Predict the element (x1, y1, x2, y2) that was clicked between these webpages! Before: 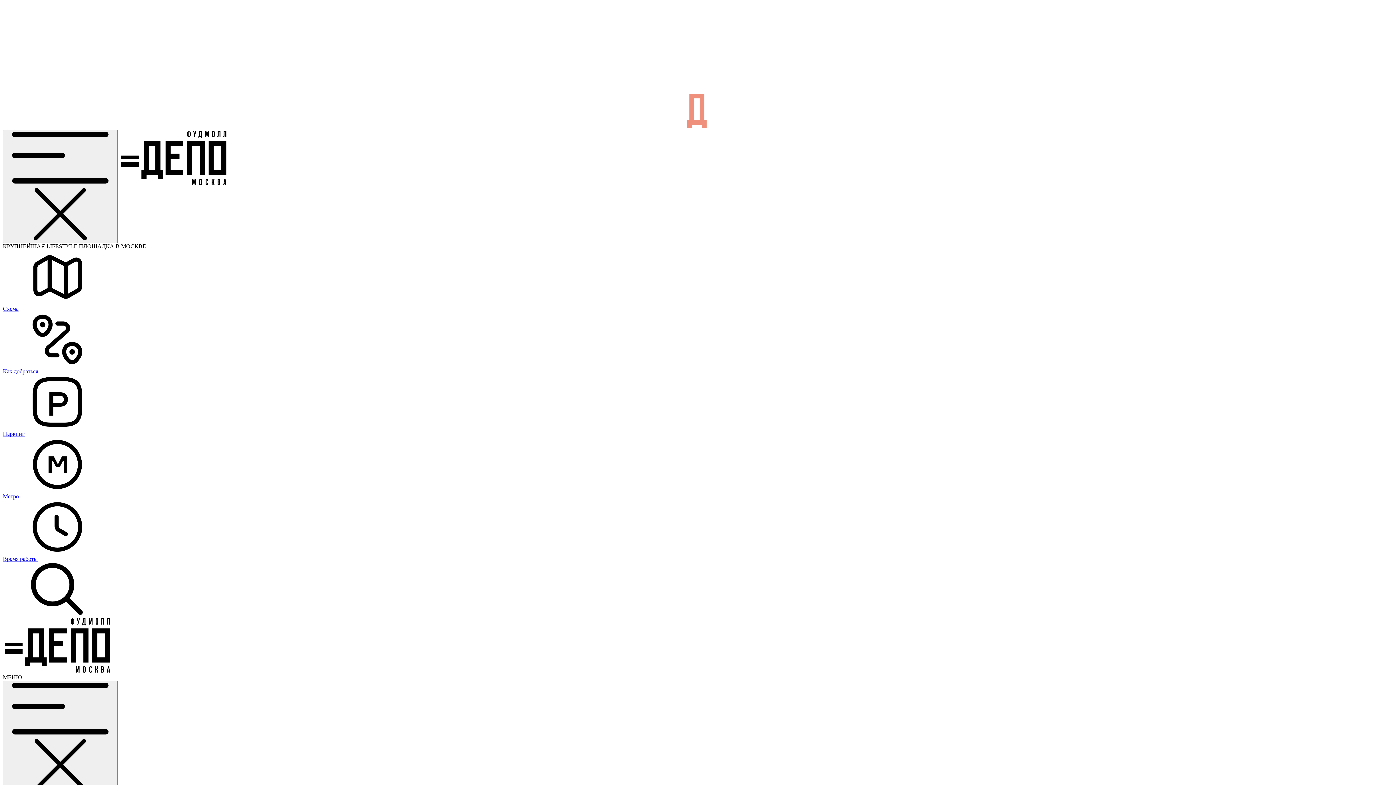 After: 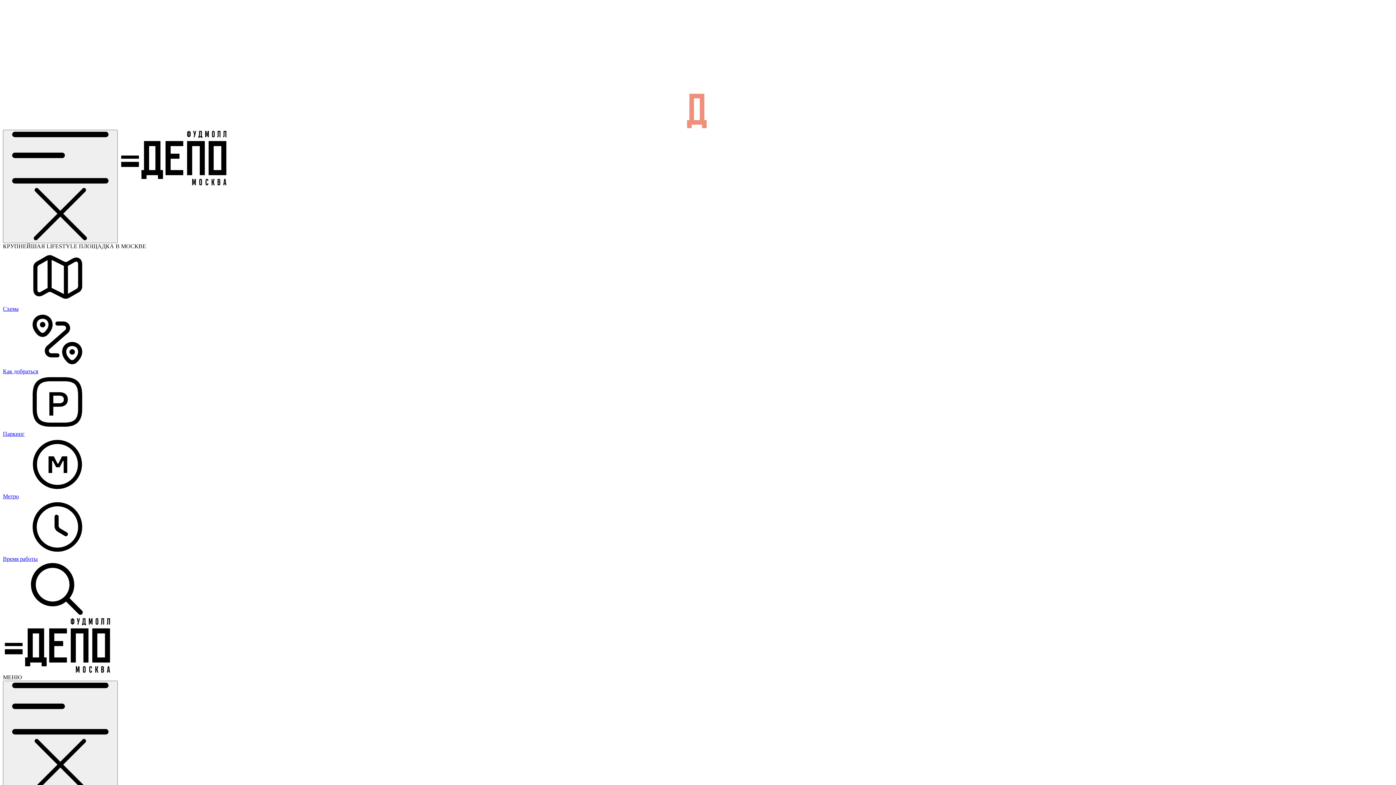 Action: bbox: (2, 486, 1393, 500) label: Метро